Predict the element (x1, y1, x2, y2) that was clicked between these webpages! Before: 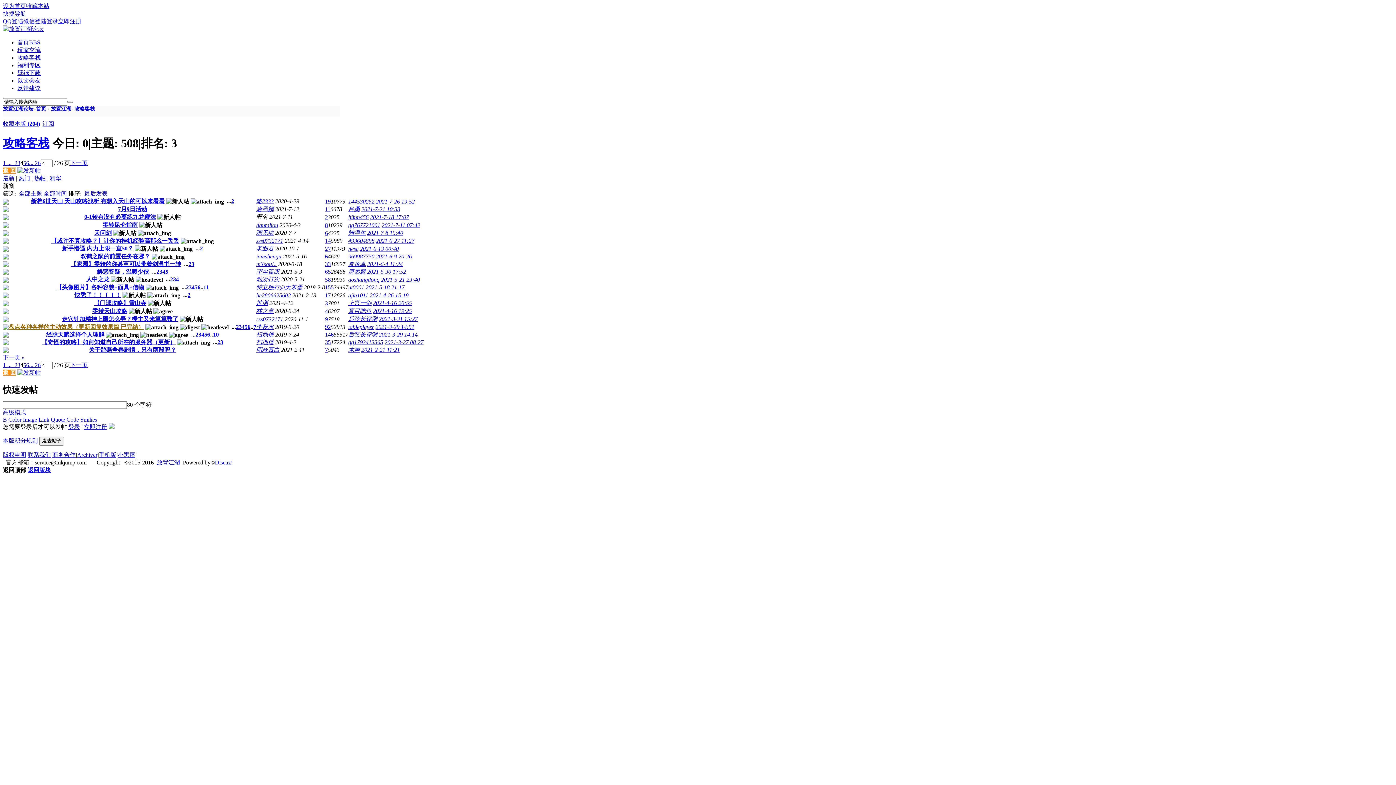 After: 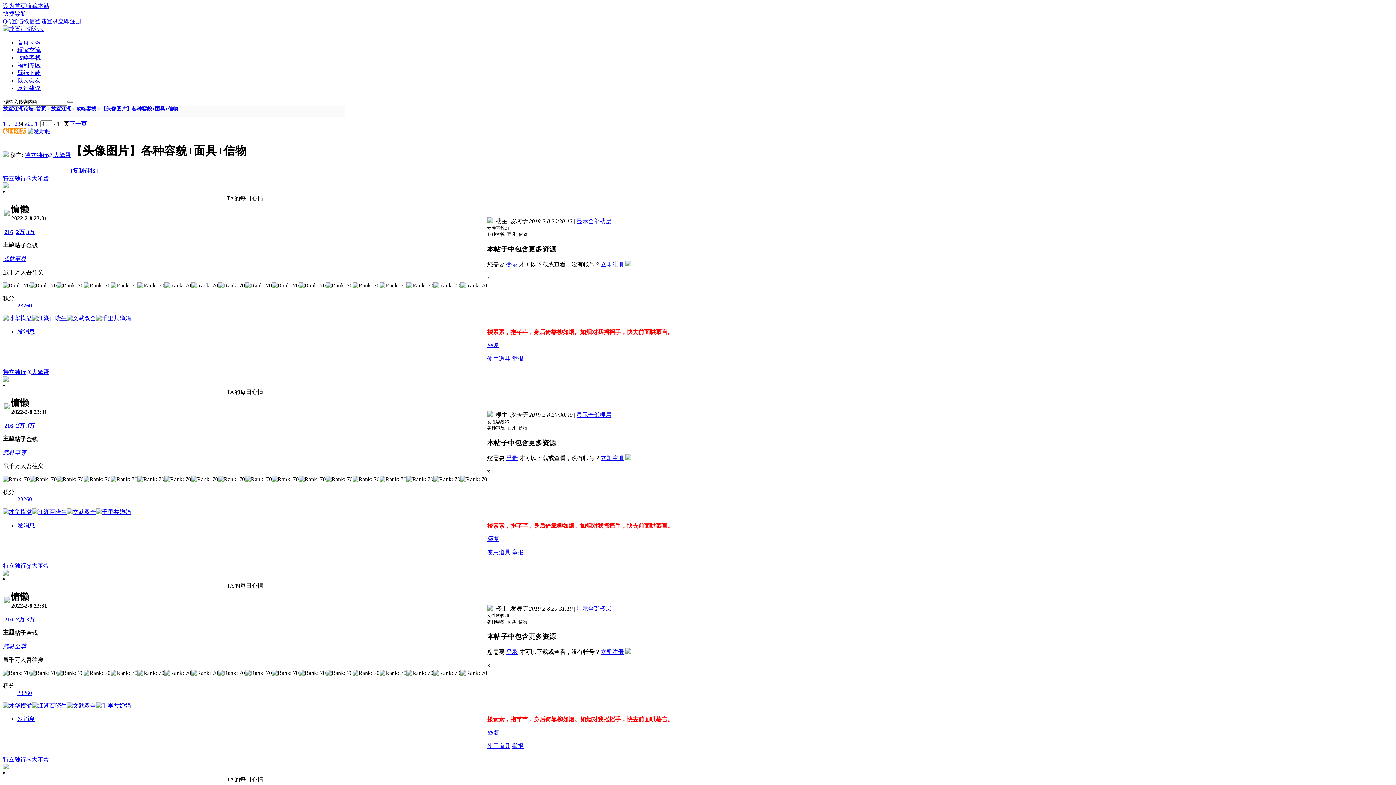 Action: bbox: (191, 284, 194, 290) label: 4